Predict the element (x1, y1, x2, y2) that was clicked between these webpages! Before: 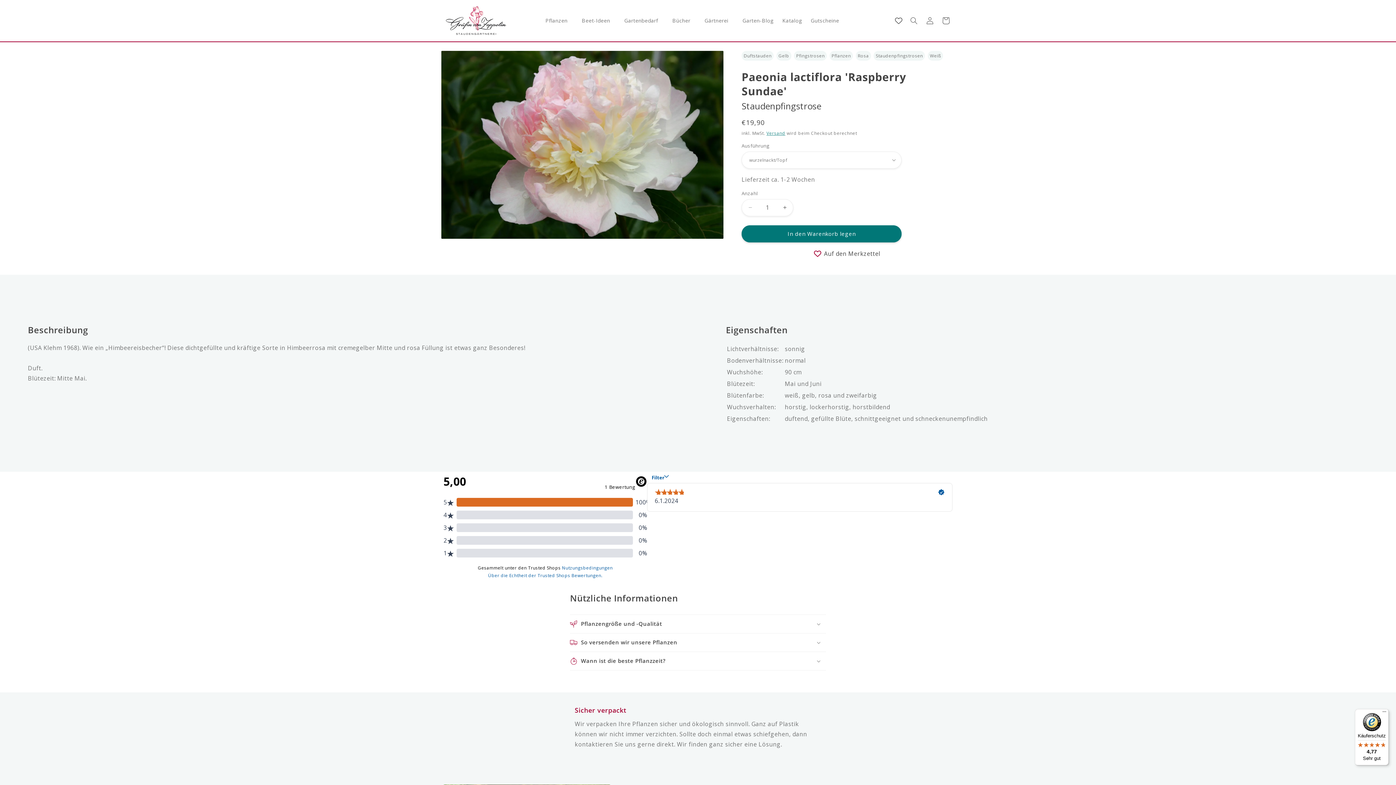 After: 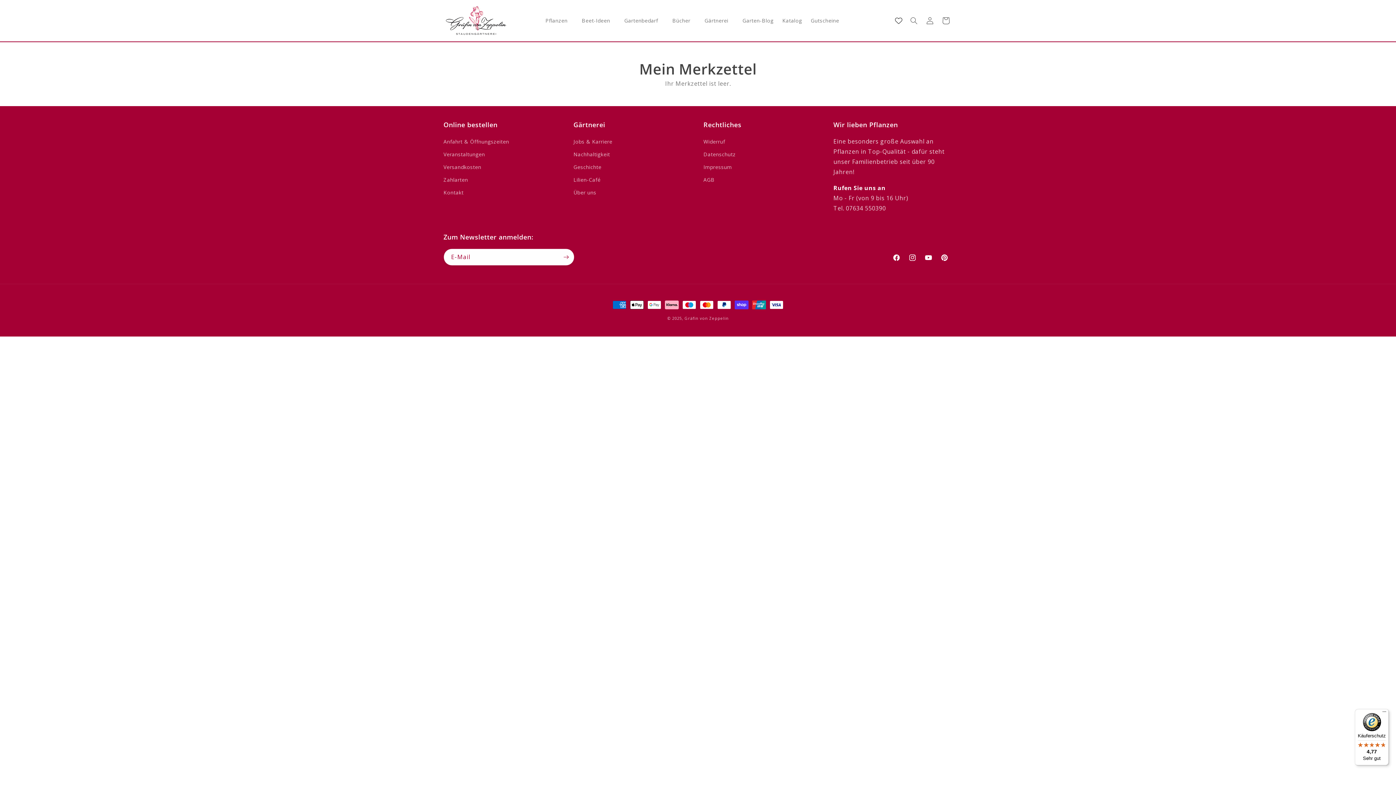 Action: label: Wishlist page link bbox: (895, 17, 902, 24)